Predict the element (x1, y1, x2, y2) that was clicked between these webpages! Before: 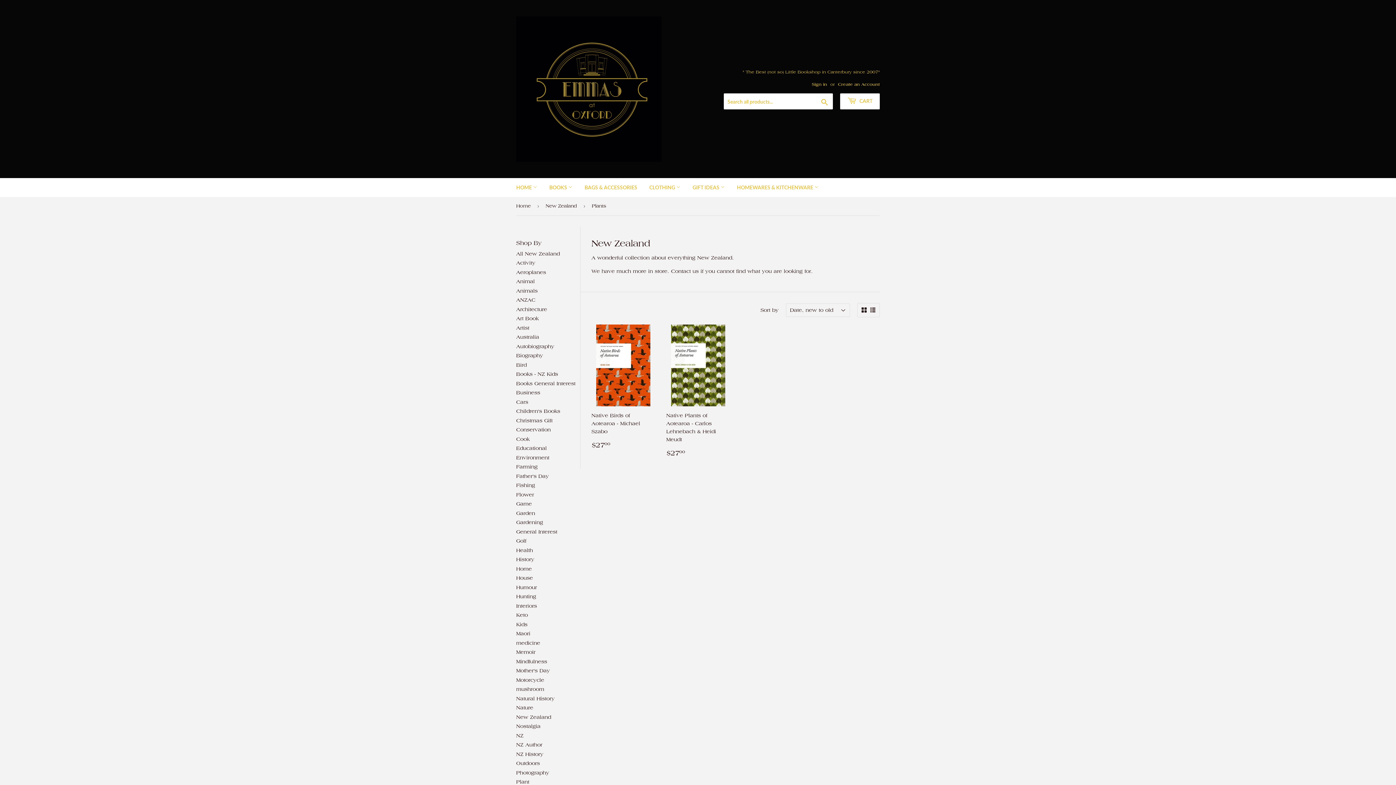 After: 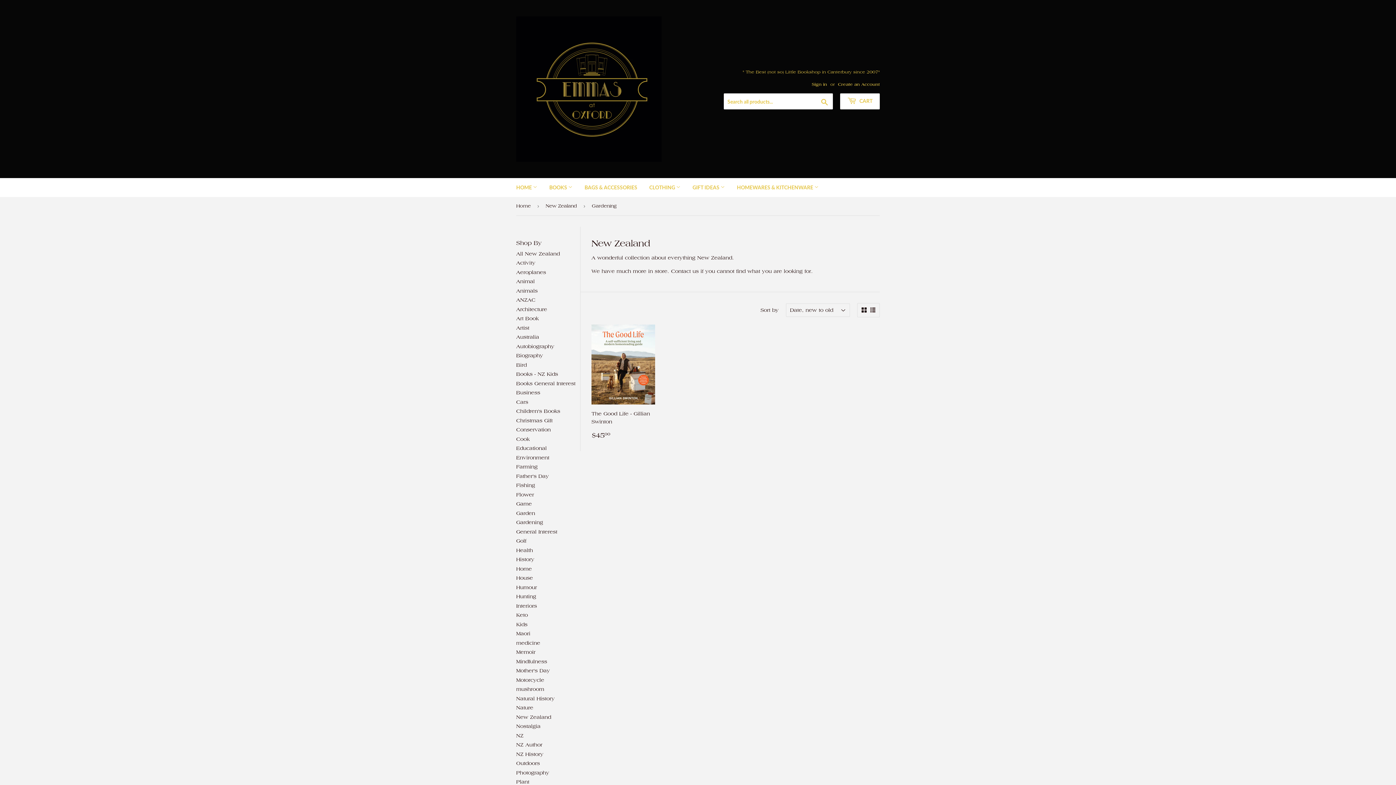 Action: label: Gardening bbox: (516, 519, 543, 525)